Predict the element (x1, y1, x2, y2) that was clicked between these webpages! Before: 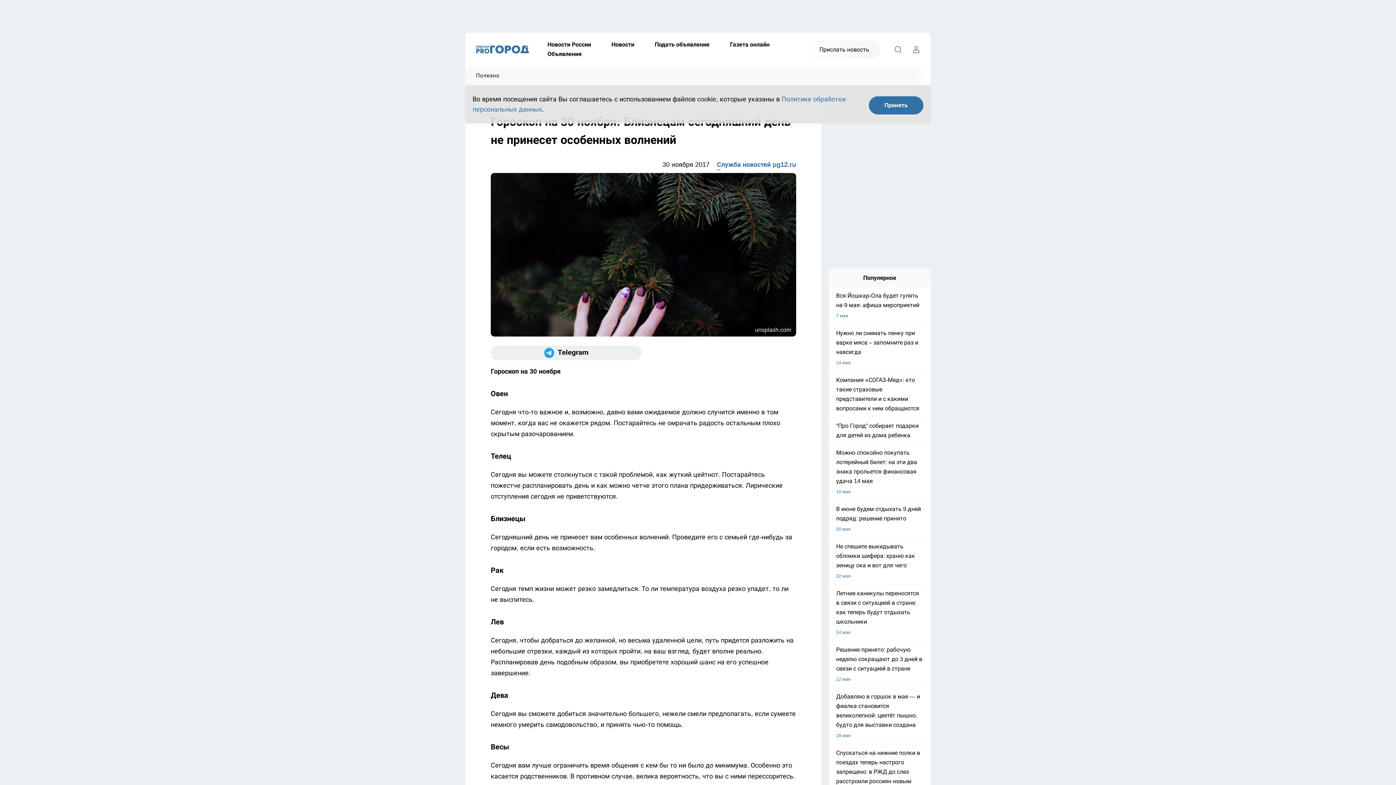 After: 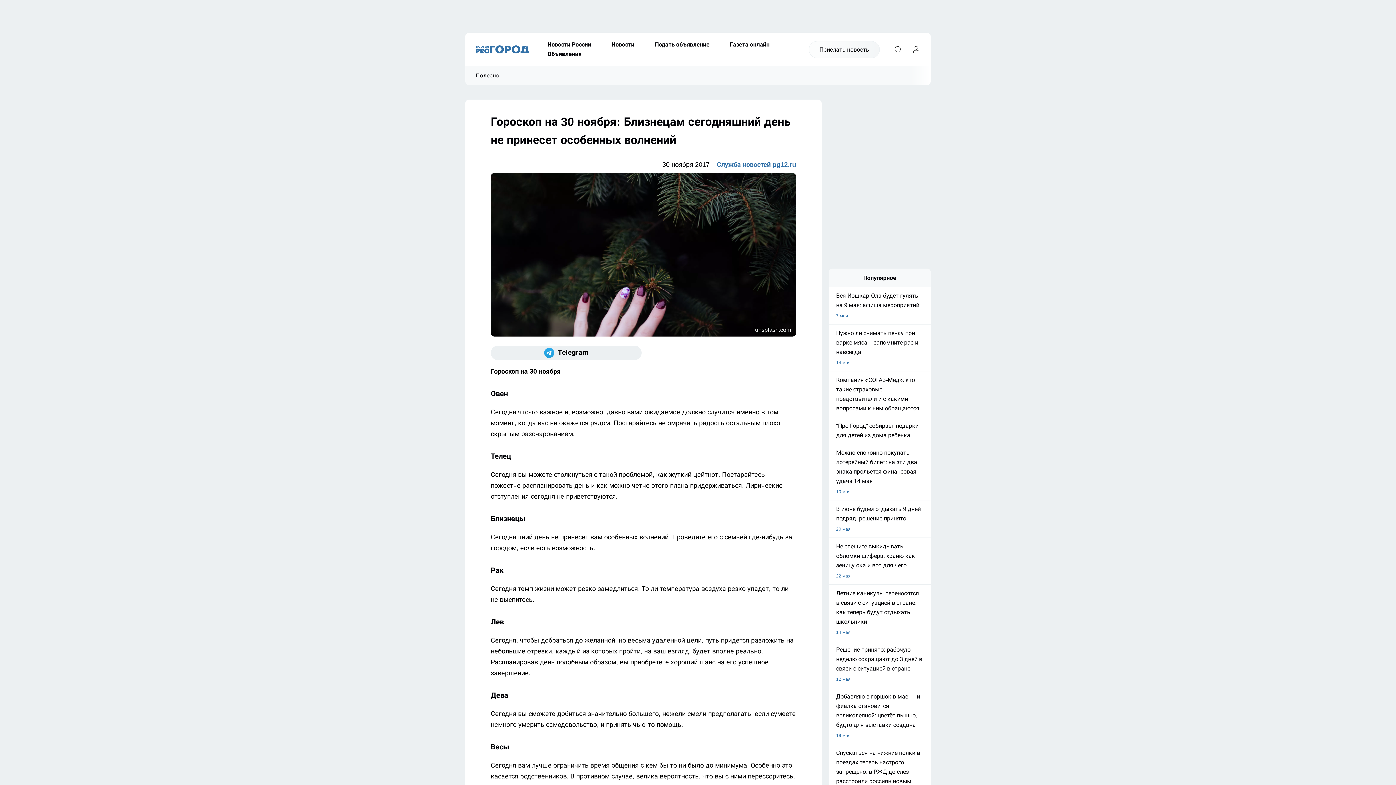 Action: bbox: (869, 96, 923, 114) label: Принять